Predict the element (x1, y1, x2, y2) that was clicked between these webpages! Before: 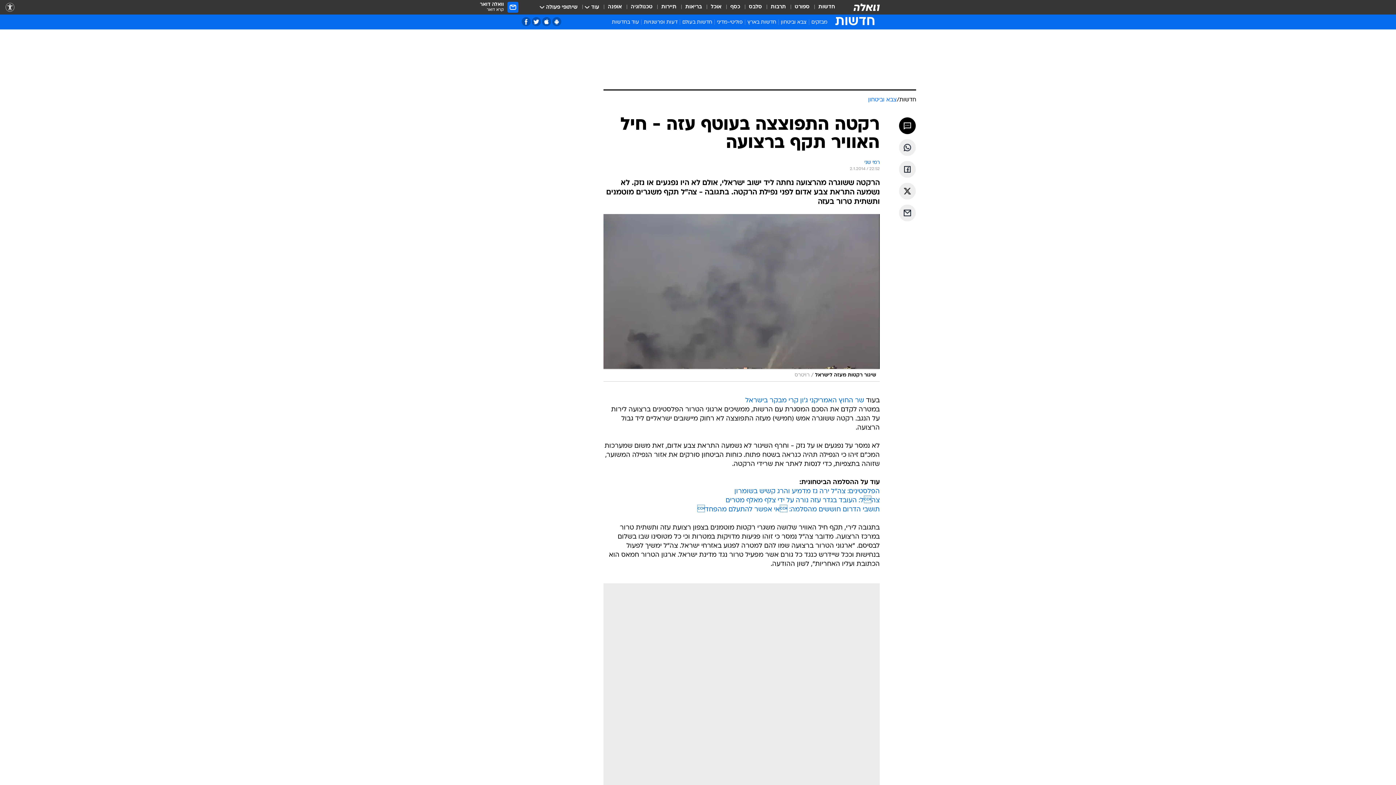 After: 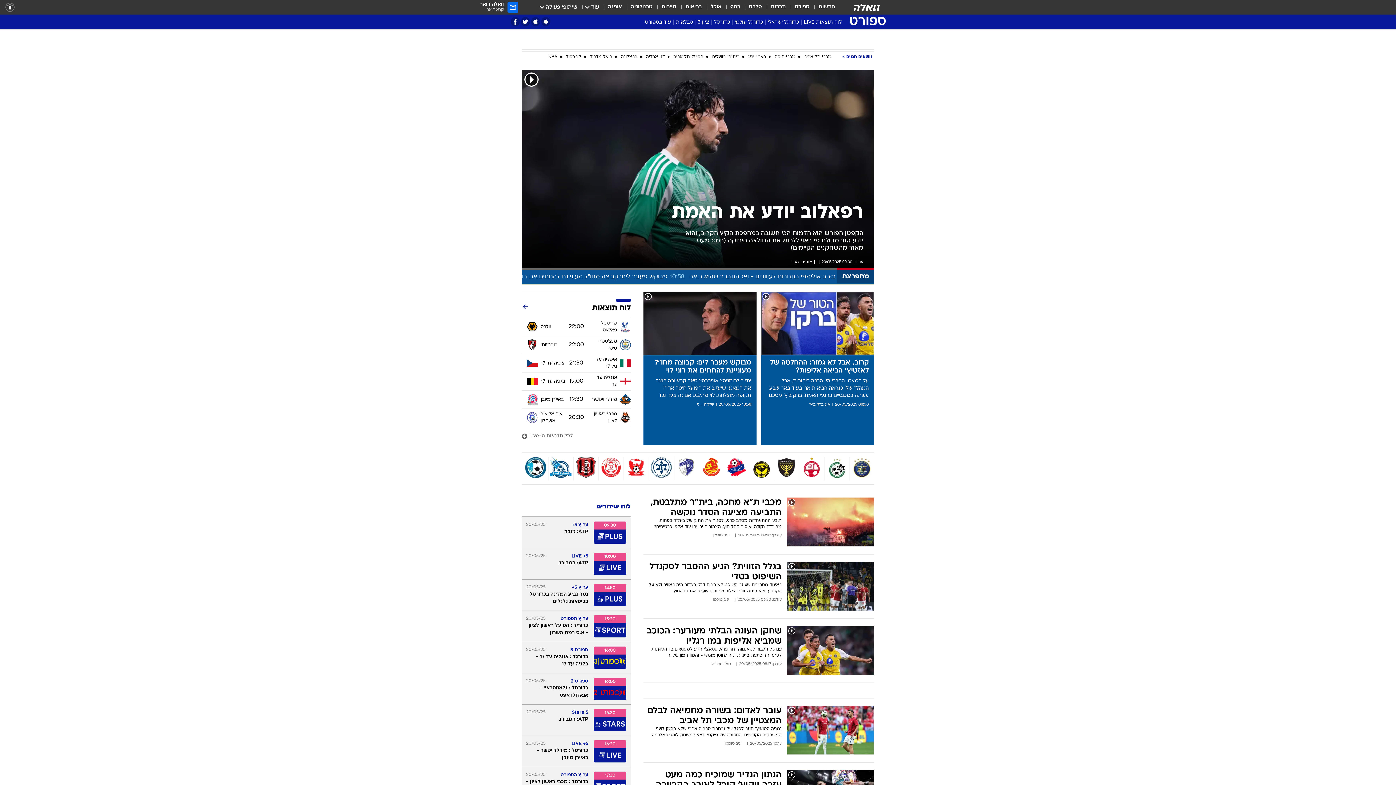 Action: label: ספורט bbox: (794, 3, 809, 11)